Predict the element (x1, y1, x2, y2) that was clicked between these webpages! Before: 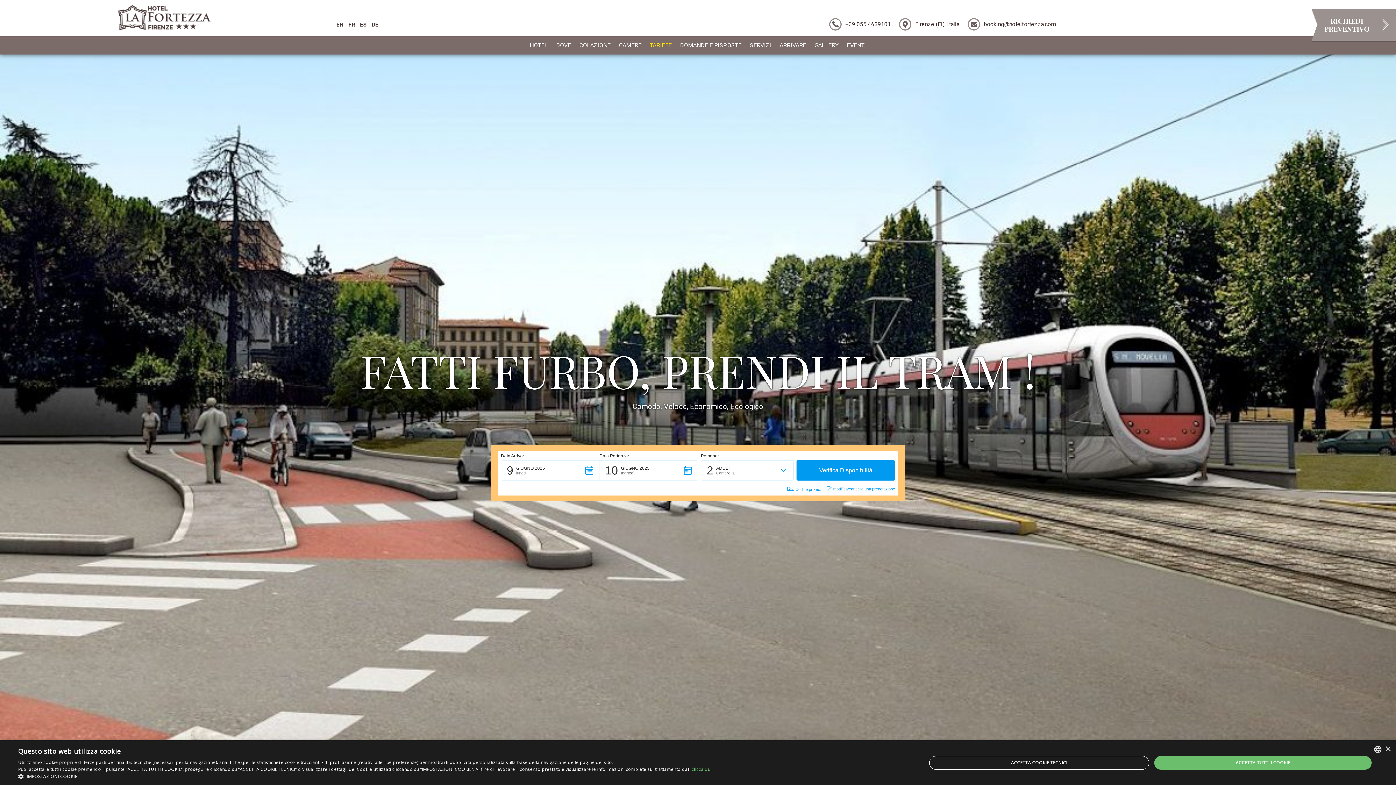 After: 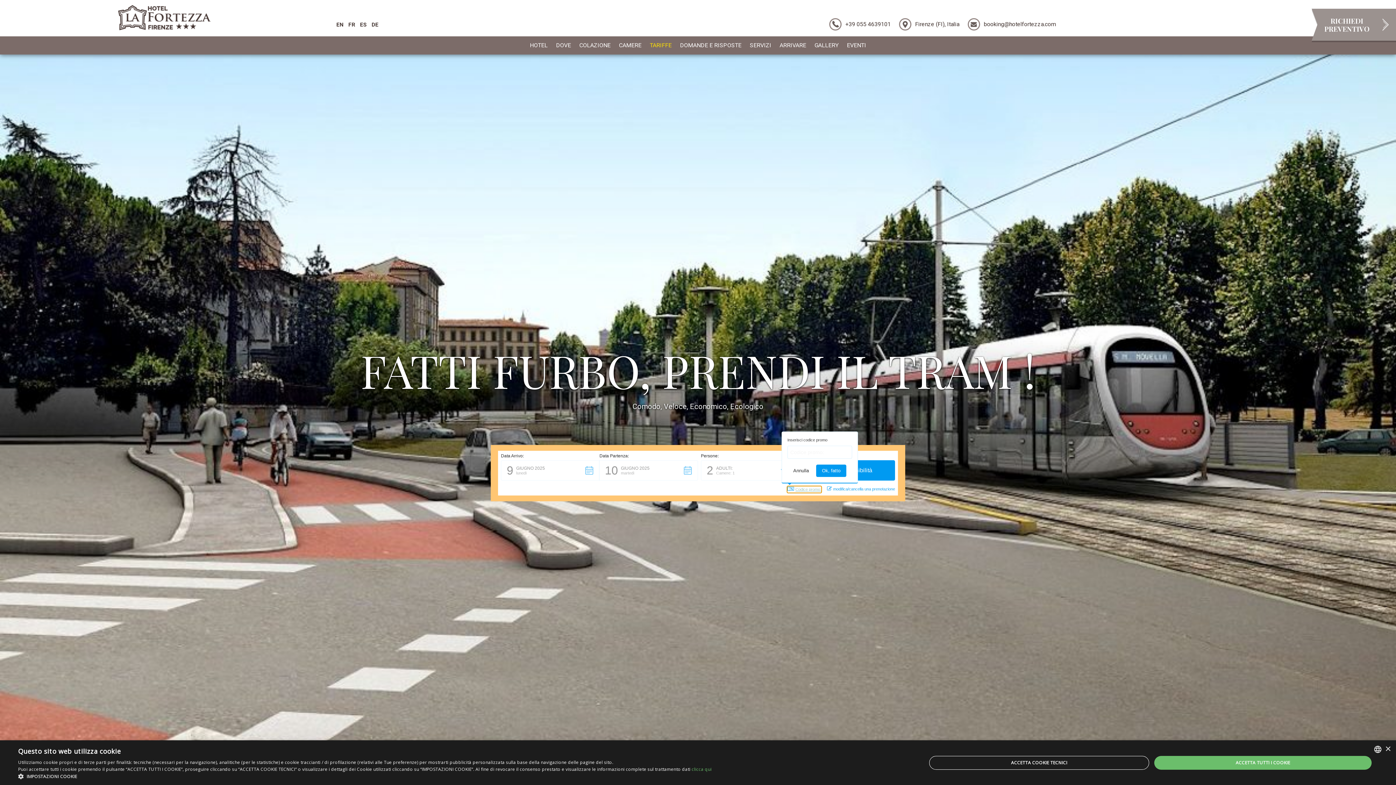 Action: label: Codice promo: bbox: (787, 486, 821, 492)